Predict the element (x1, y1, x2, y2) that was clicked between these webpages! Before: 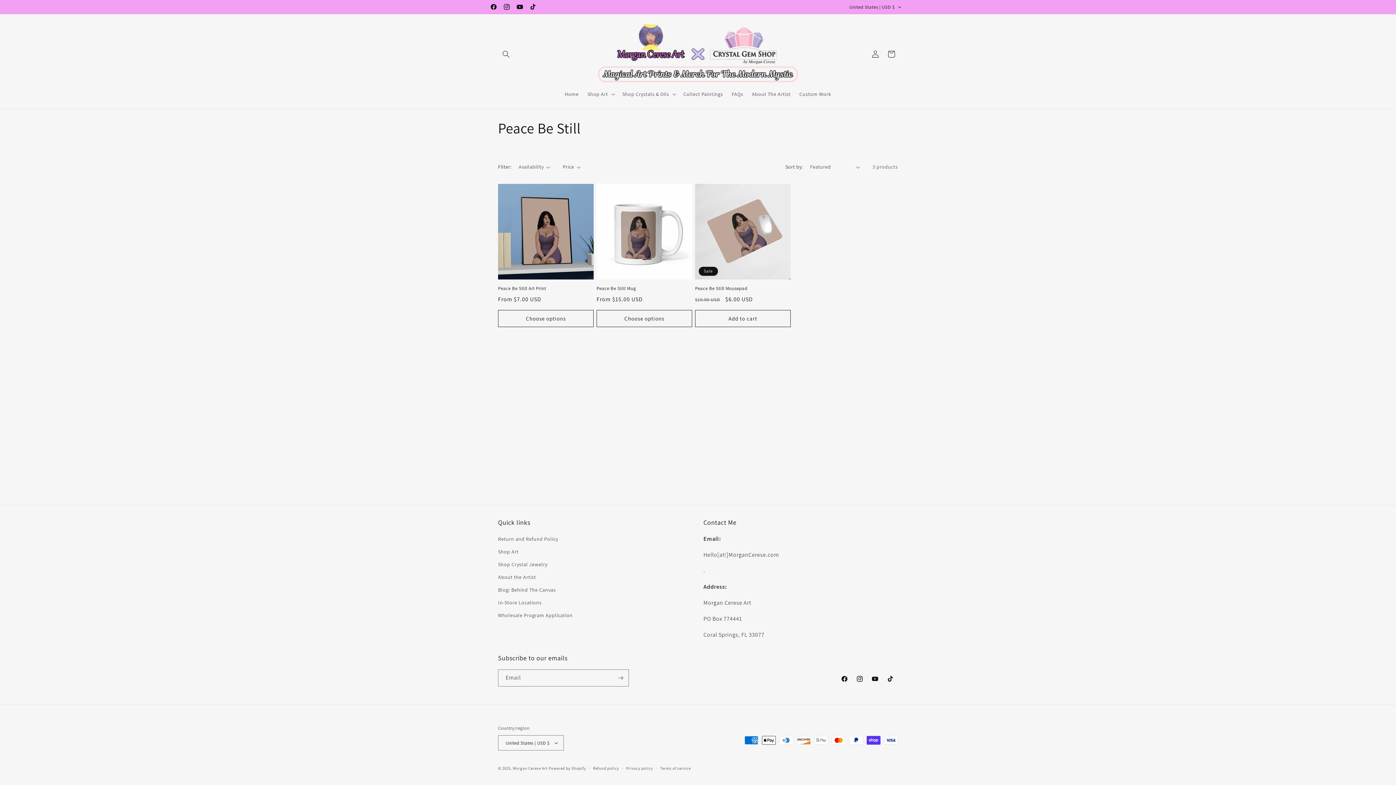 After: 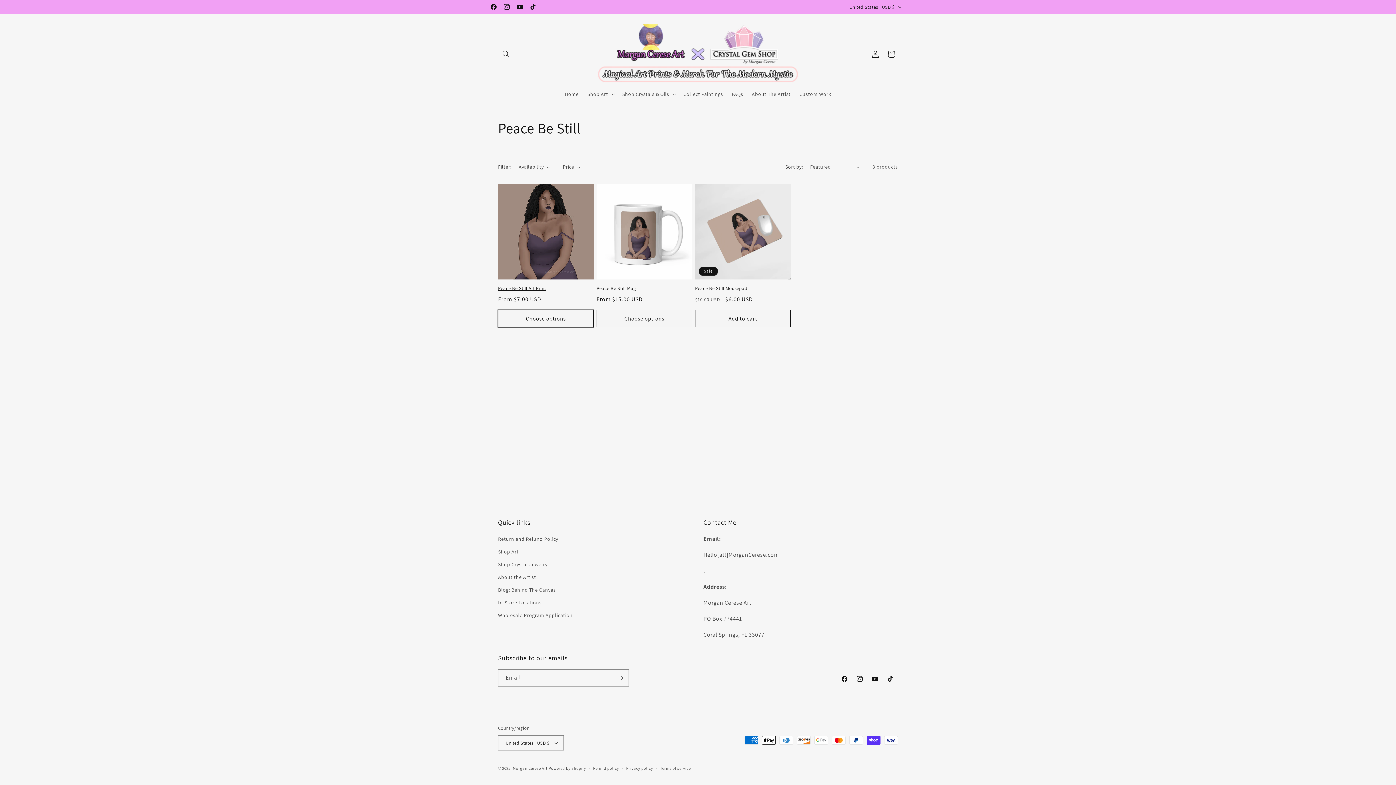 Action: bbox: (498, 310, 593, 327) label: Choose options